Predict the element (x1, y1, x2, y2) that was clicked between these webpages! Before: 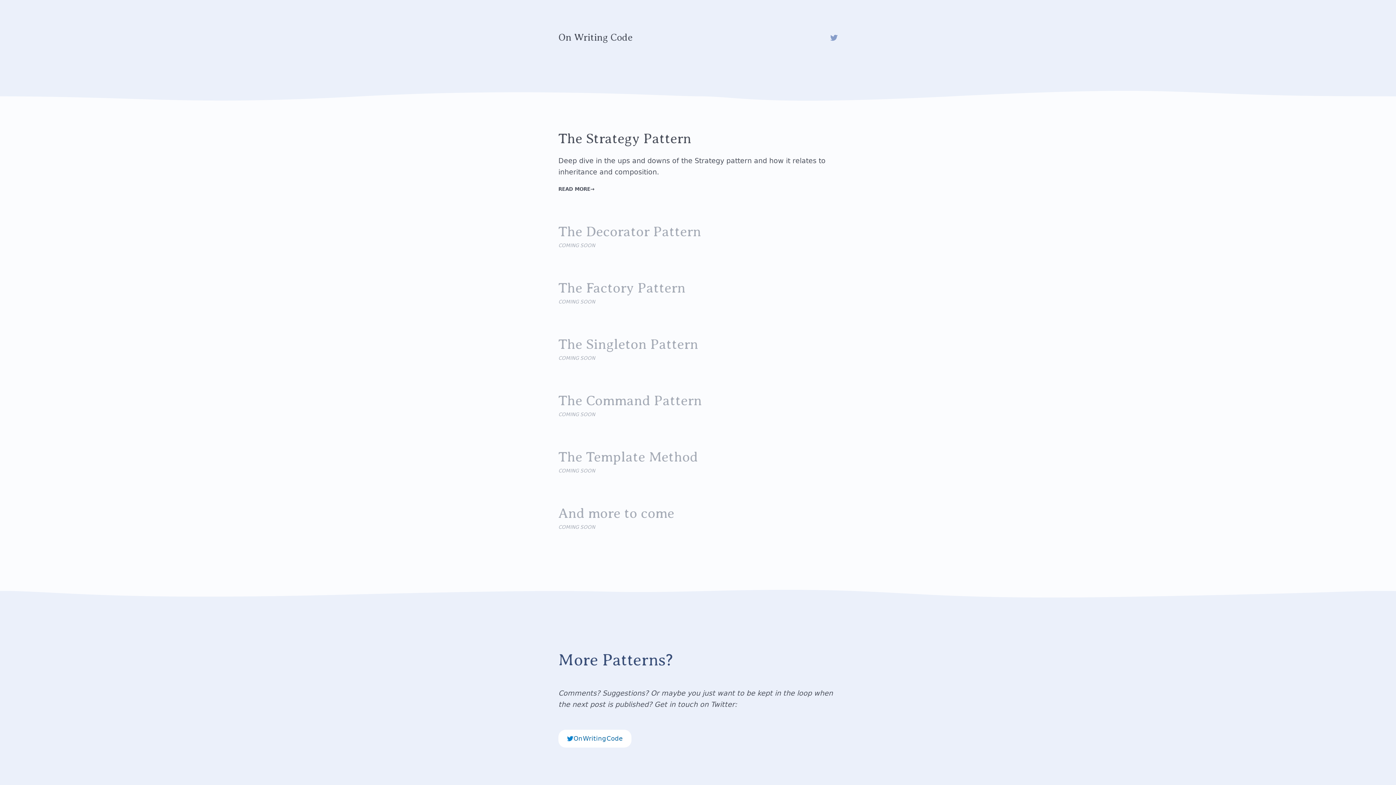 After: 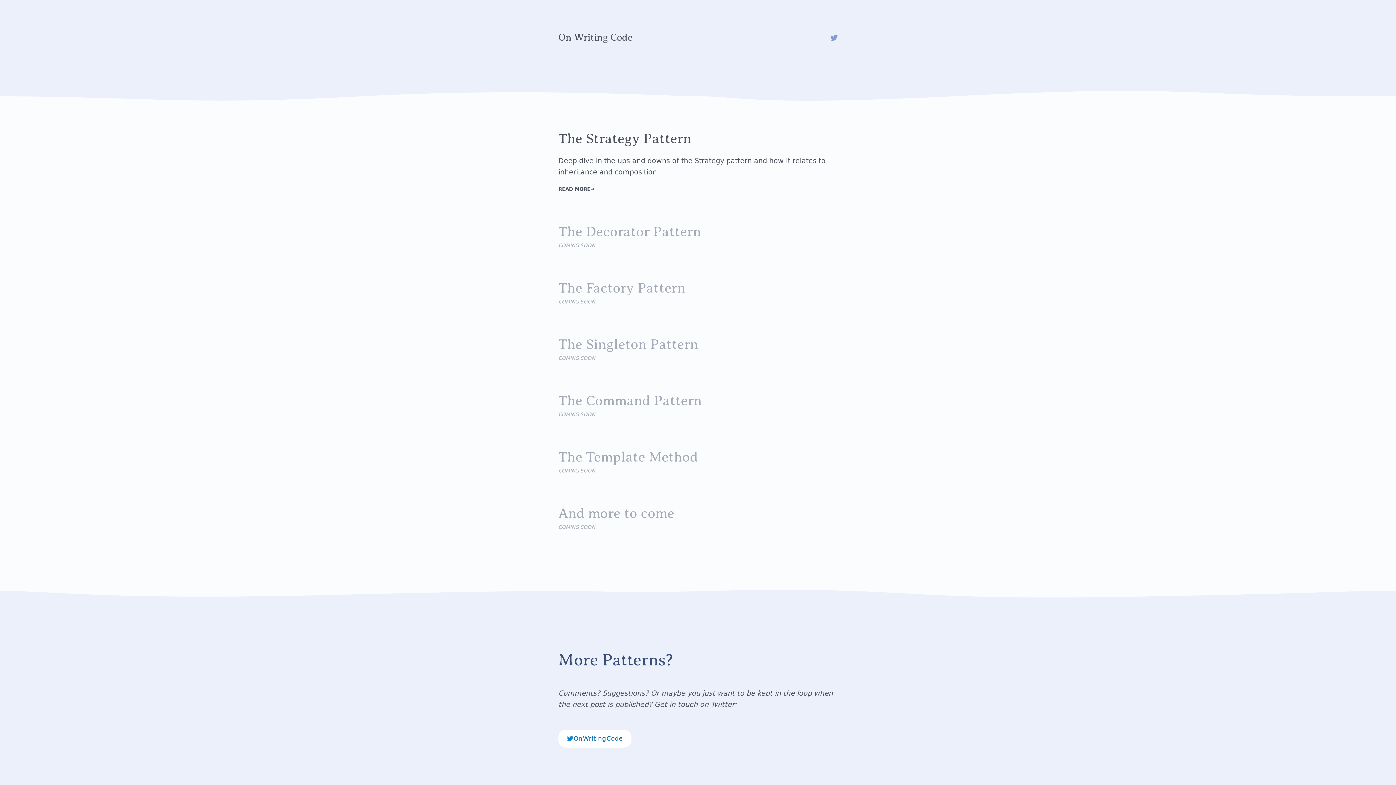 Action: bbox: (558, 129, 837, 193) label: The Strategy Pattern

Deep dive in the ups and downs of the Strategy pattern and how it relates to inheritance and composition.

READ MORE
→